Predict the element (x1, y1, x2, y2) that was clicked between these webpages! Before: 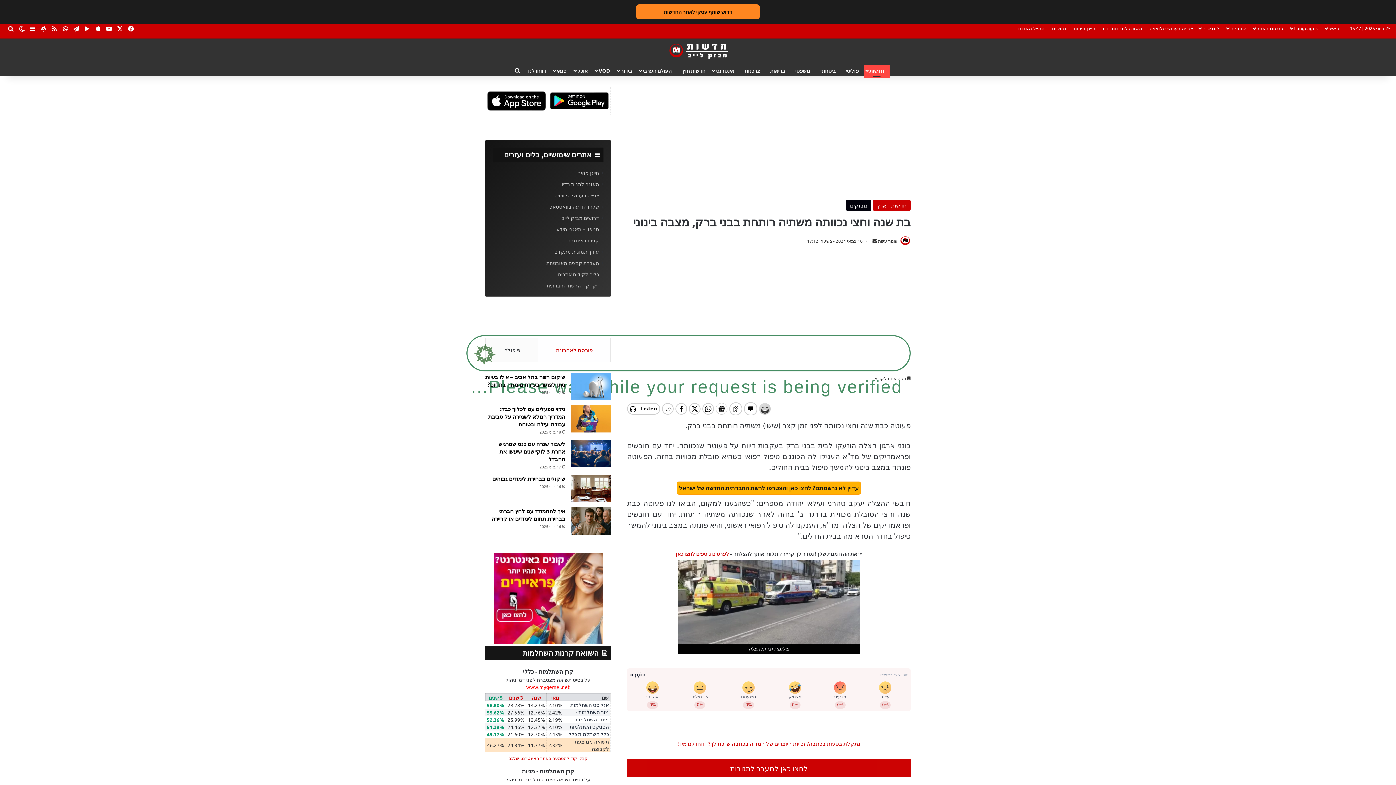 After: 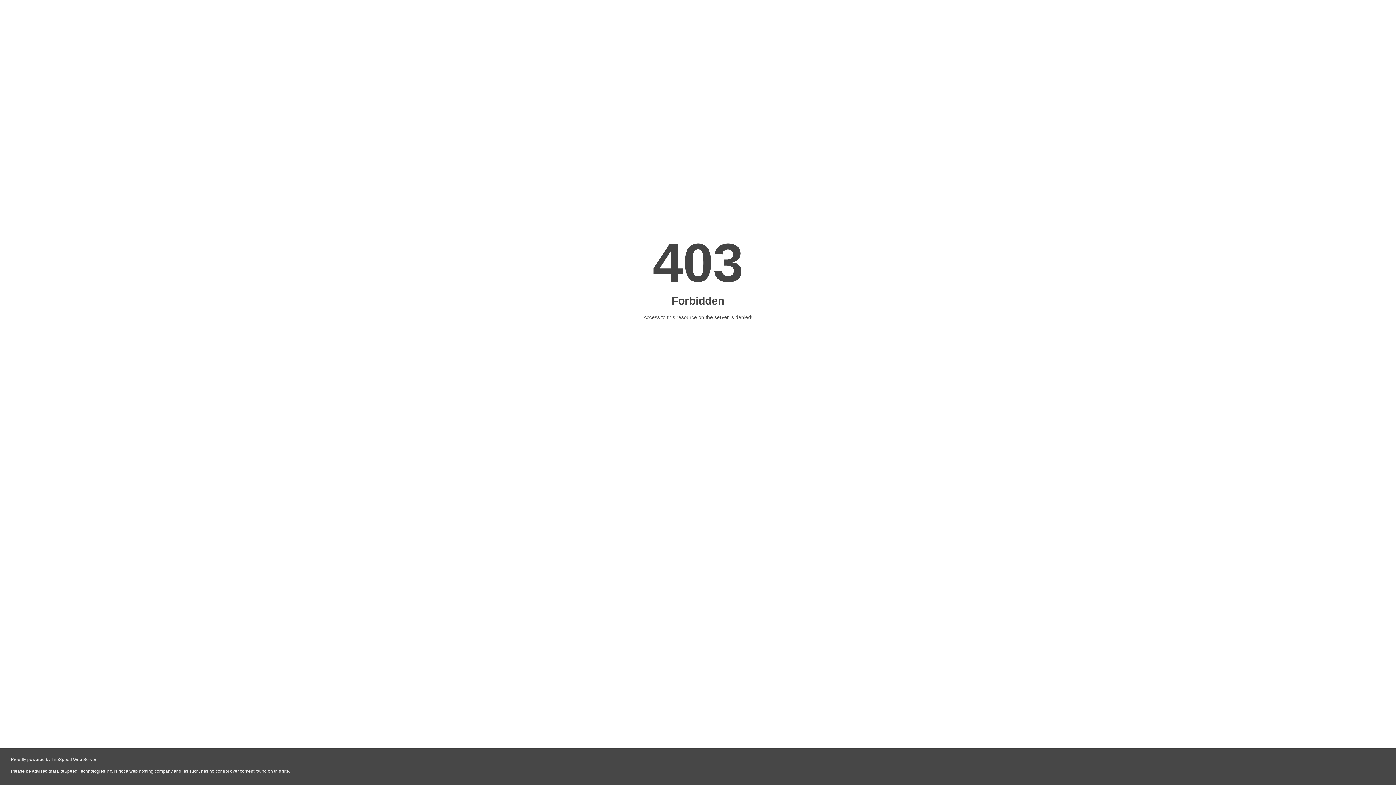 Action: bbox: (554, 248, 599, 254) label: עורך תמונות מתקדם